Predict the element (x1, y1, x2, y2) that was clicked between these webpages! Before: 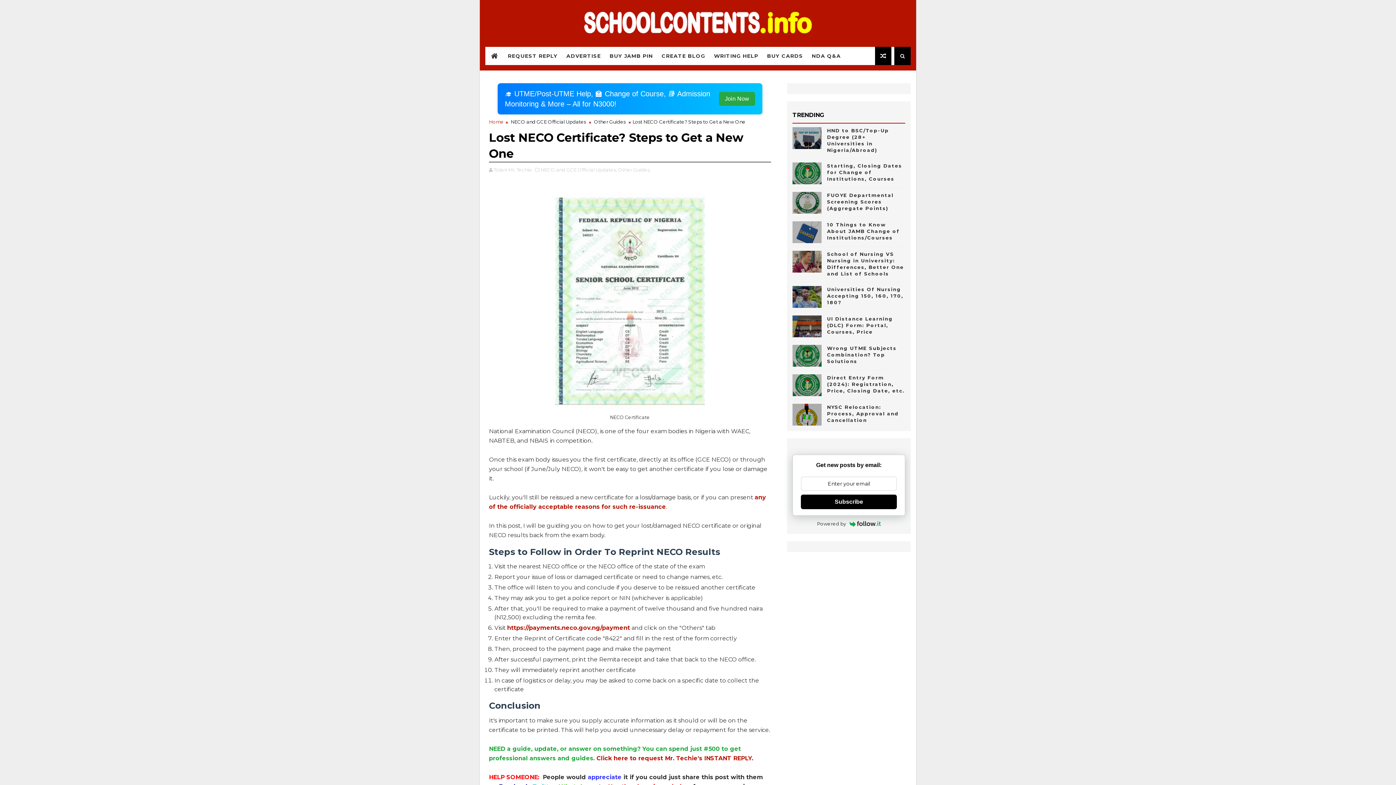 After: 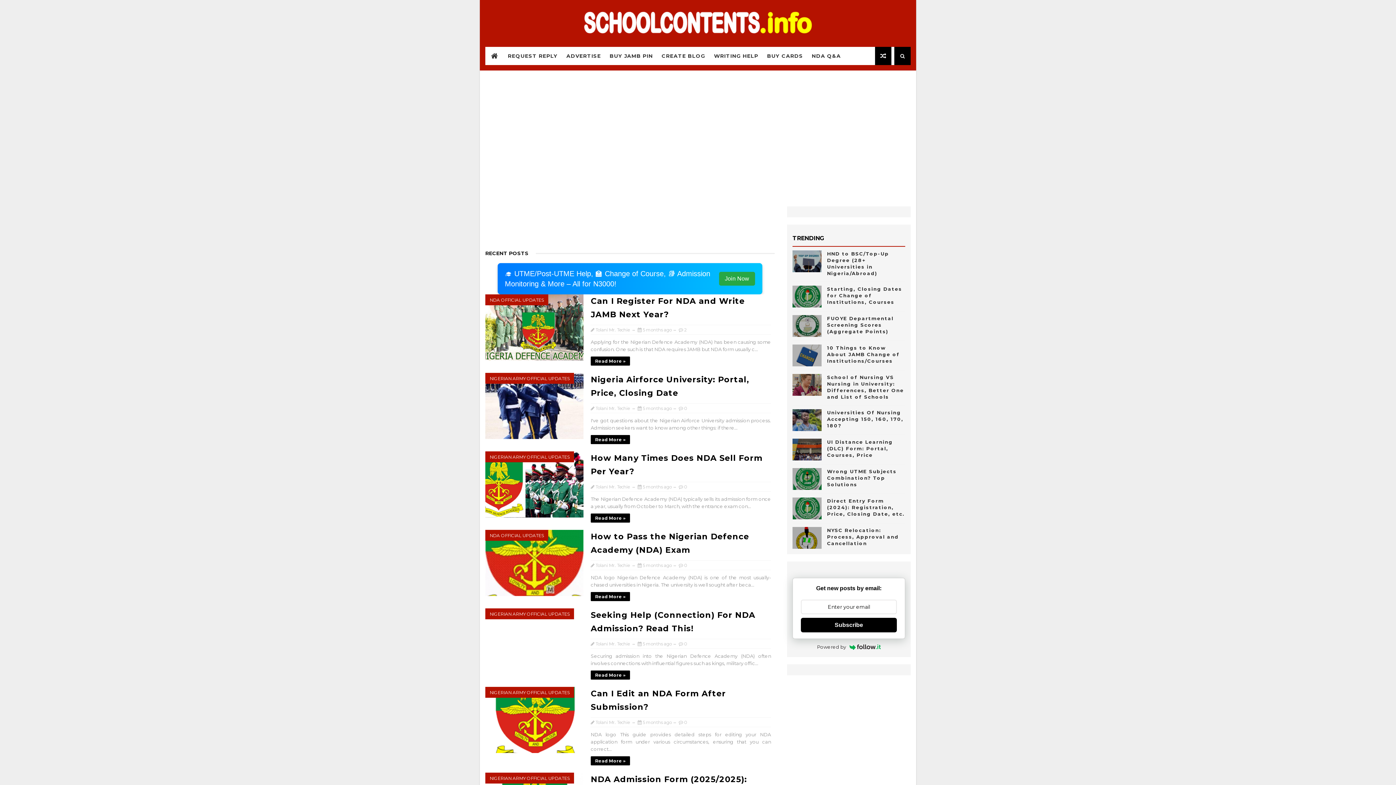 Action: label: Home bbox: (489, 118, 504, 124)